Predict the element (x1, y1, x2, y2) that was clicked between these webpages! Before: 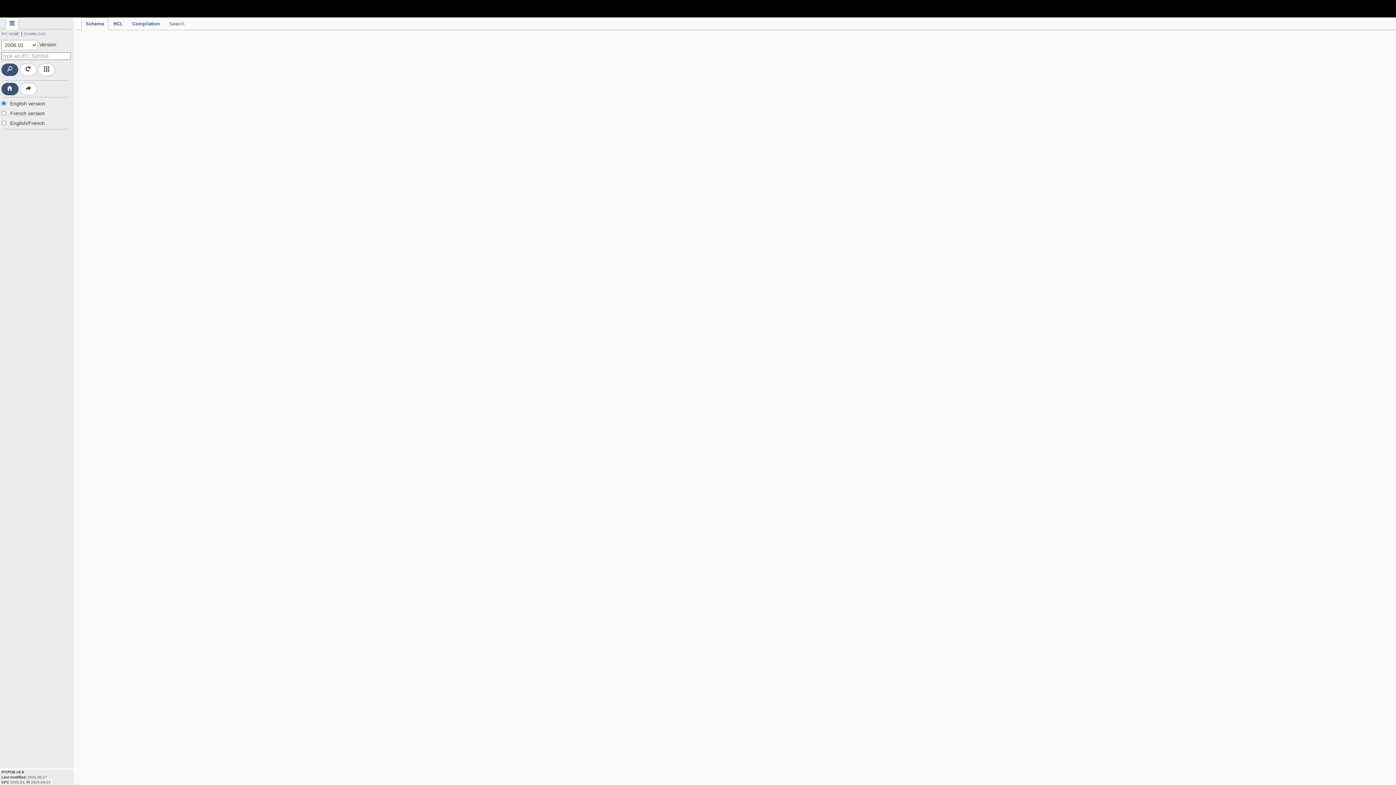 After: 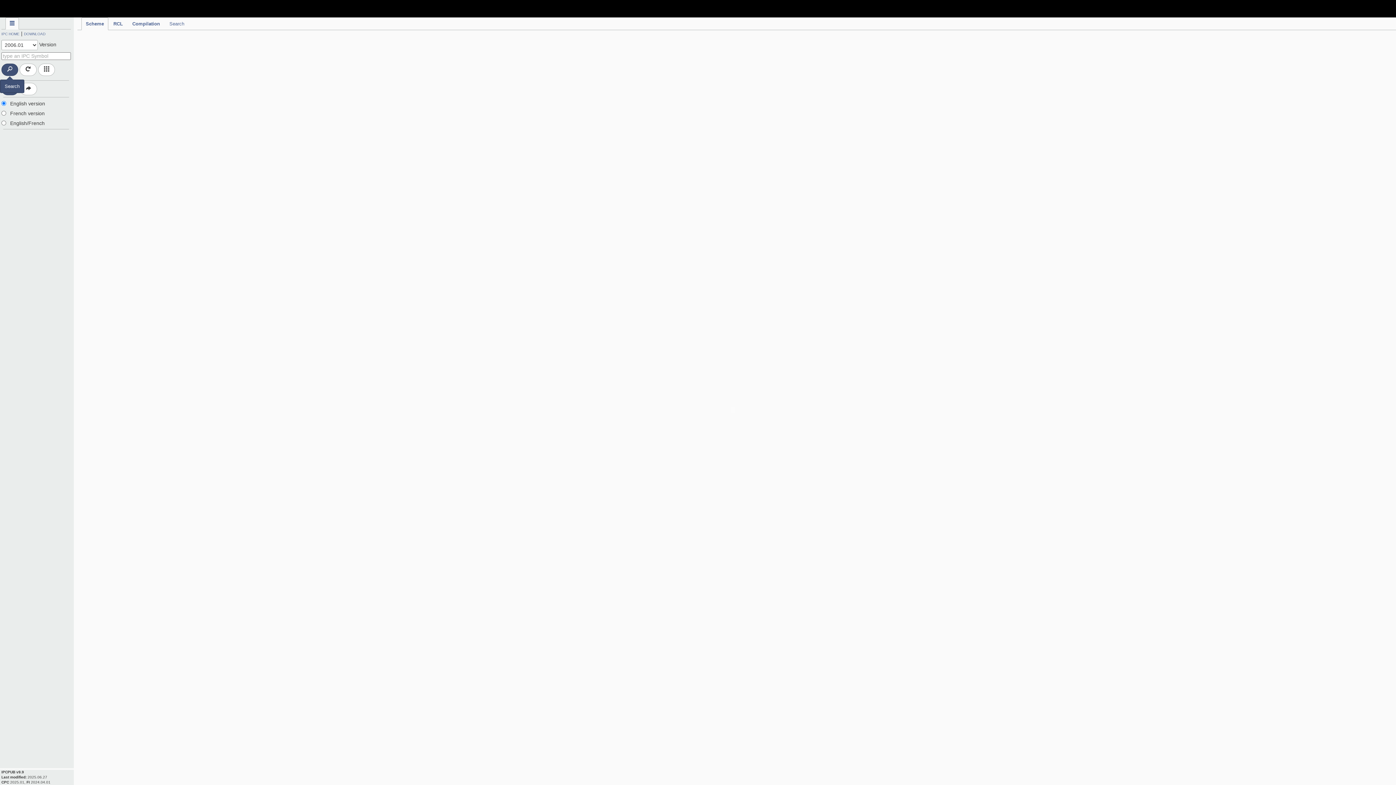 Action: bbox: (1, 63, 18, 76)